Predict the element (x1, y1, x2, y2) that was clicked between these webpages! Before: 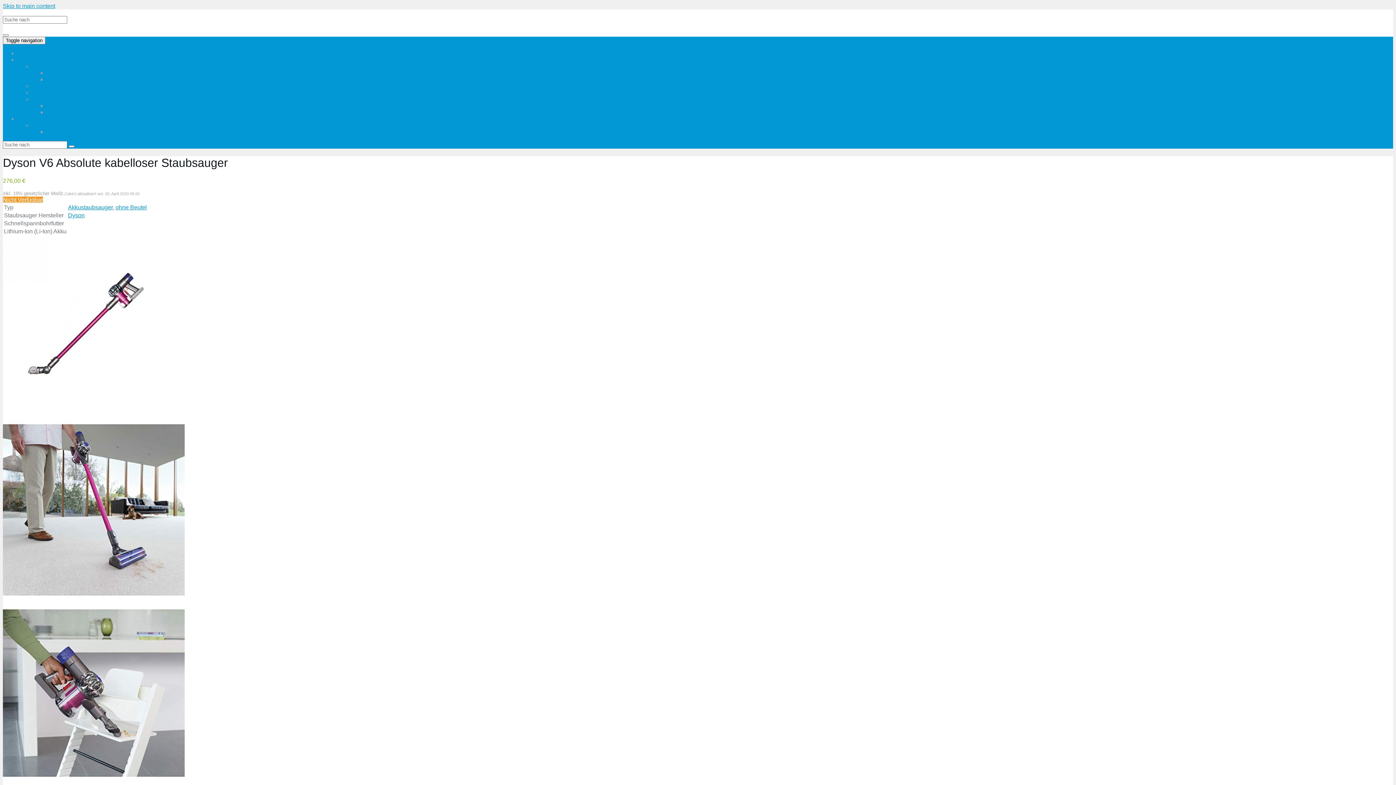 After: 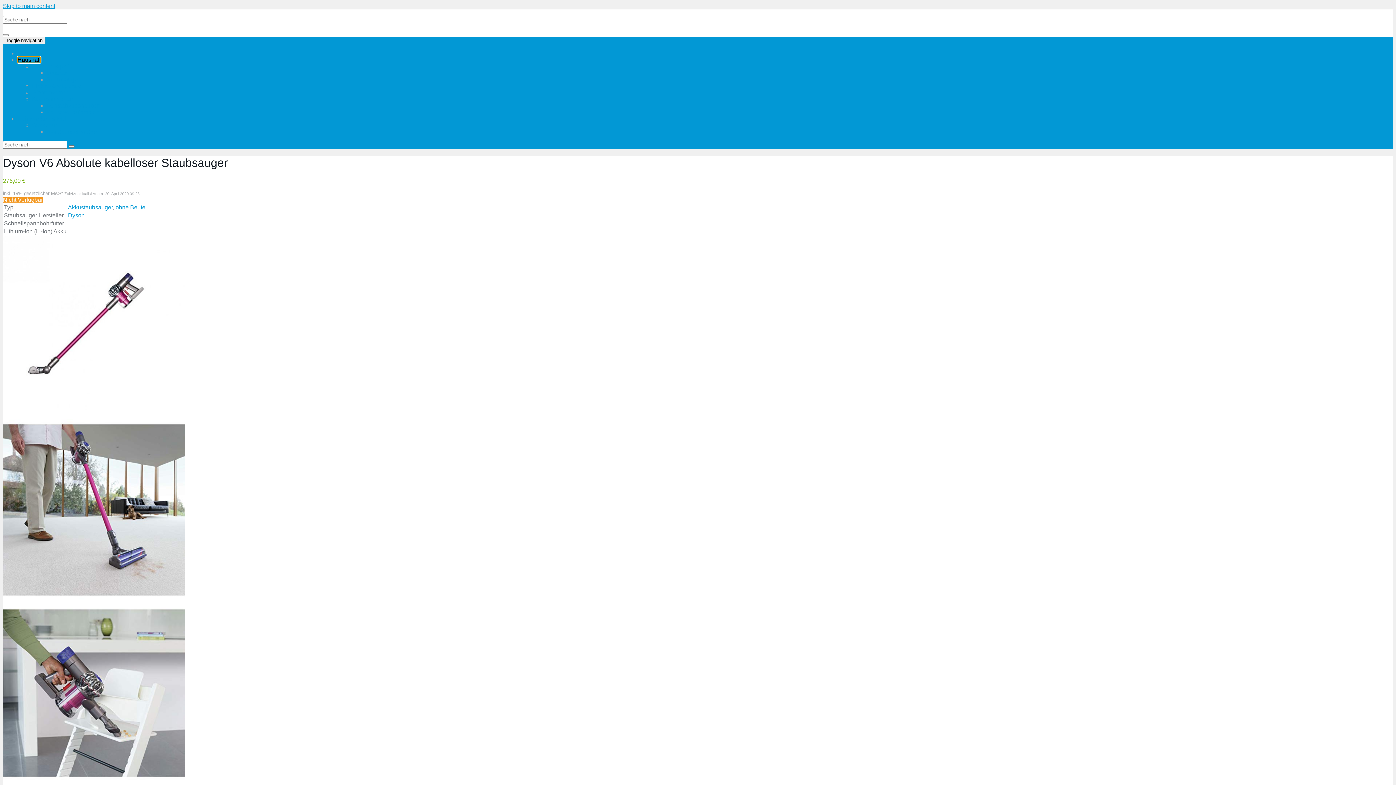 Action: label: Haushalt bbox: (17, 56, 40, 62)